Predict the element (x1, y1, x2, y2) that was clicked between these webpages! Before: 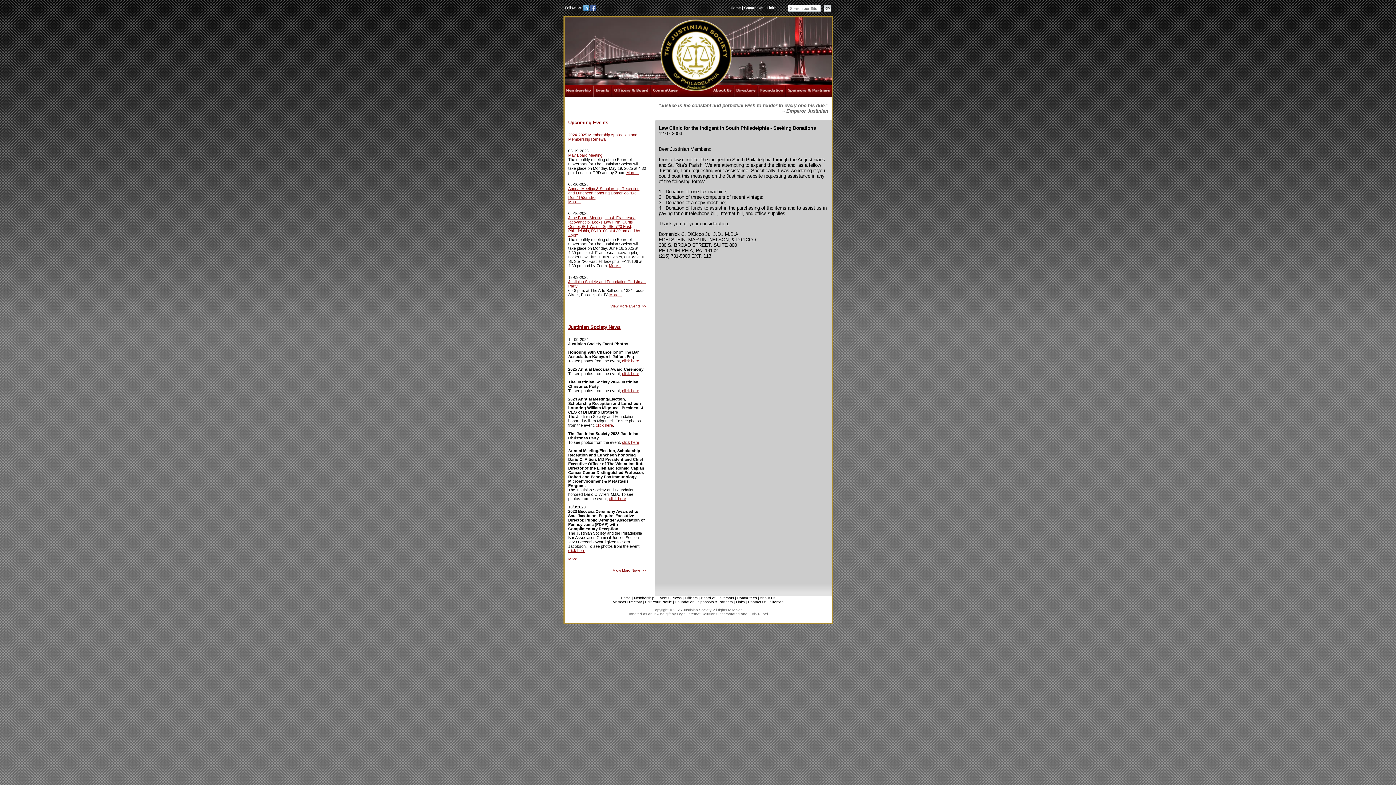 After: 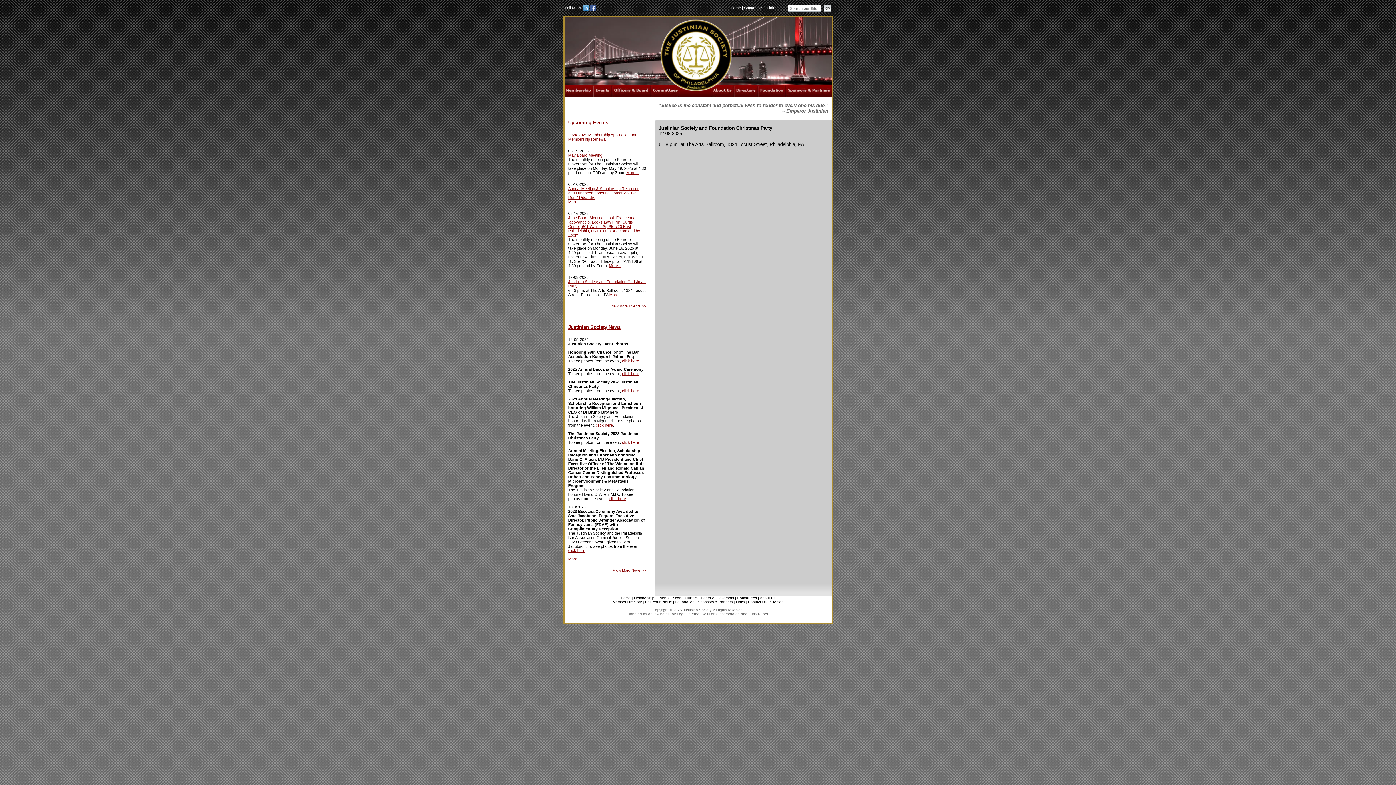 Action: label: More... bbox: (609, 292, 621, 297)